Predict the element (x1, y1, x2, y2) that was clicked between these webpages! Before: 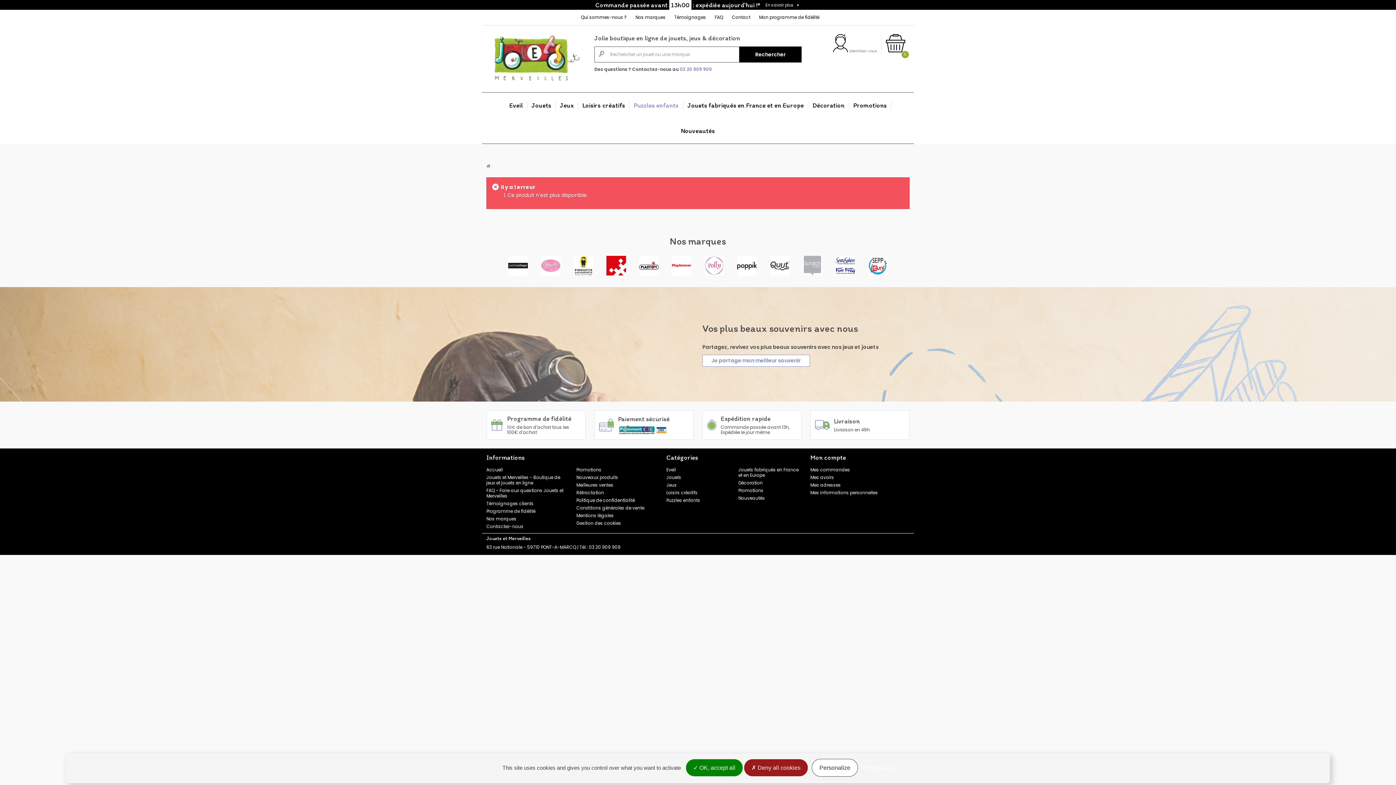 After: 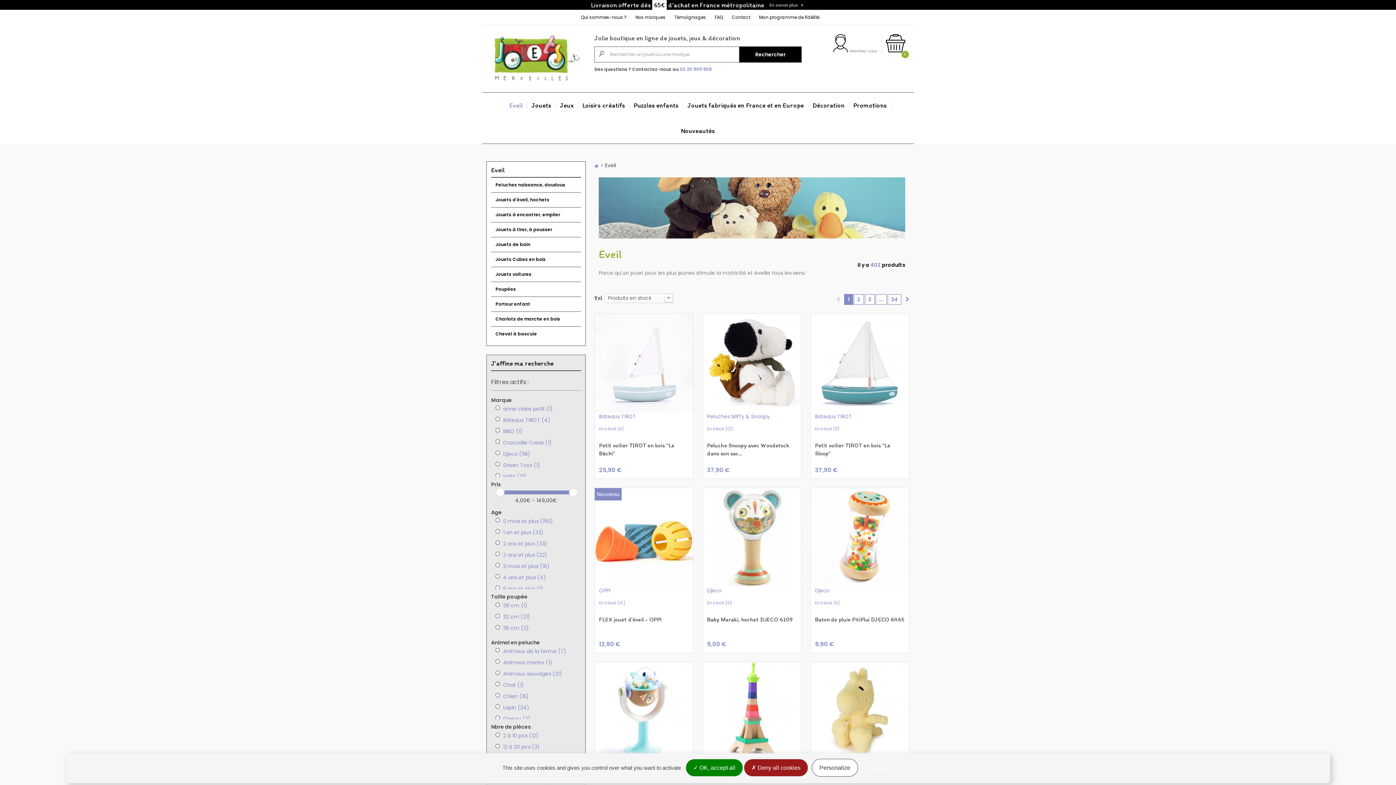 Action: label: Eveil bbox: (666, 466, 676, 473)